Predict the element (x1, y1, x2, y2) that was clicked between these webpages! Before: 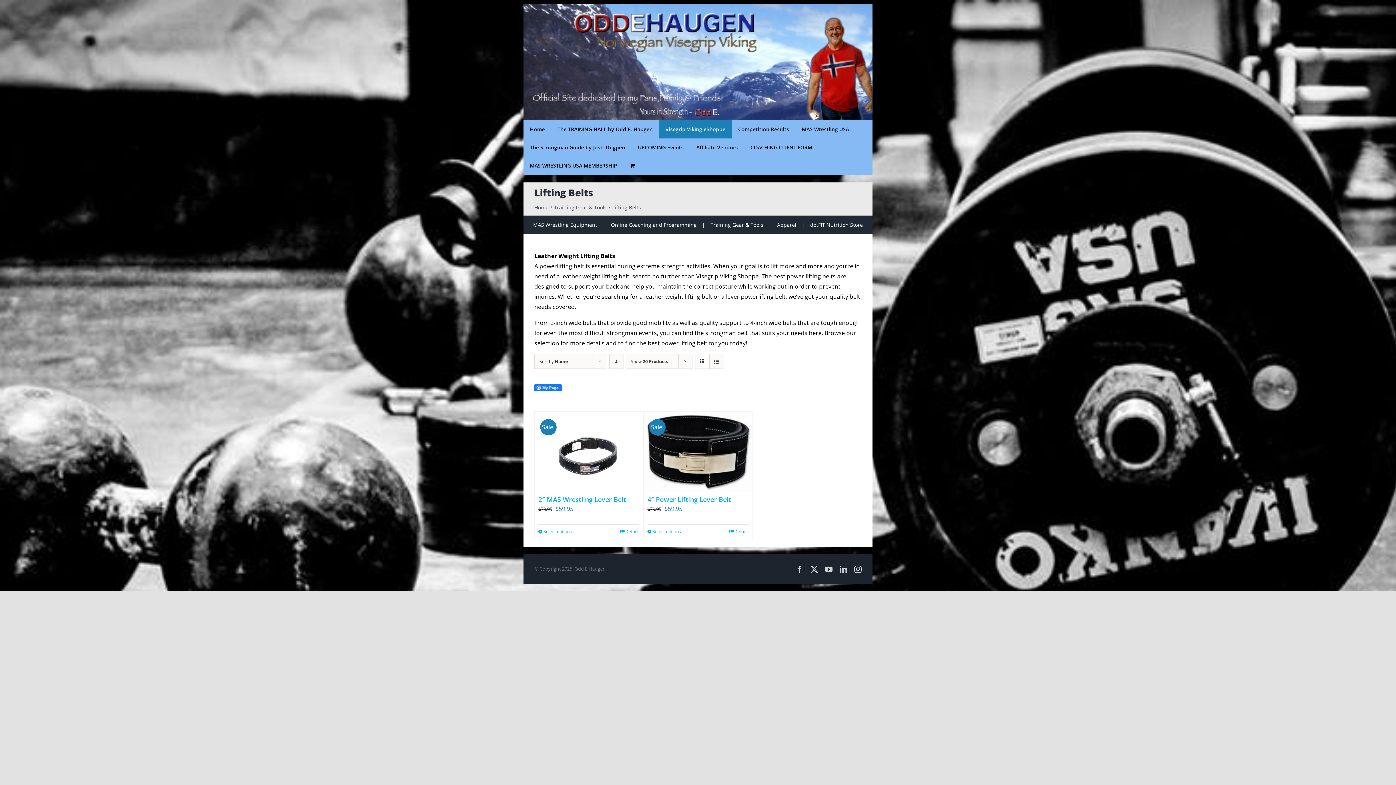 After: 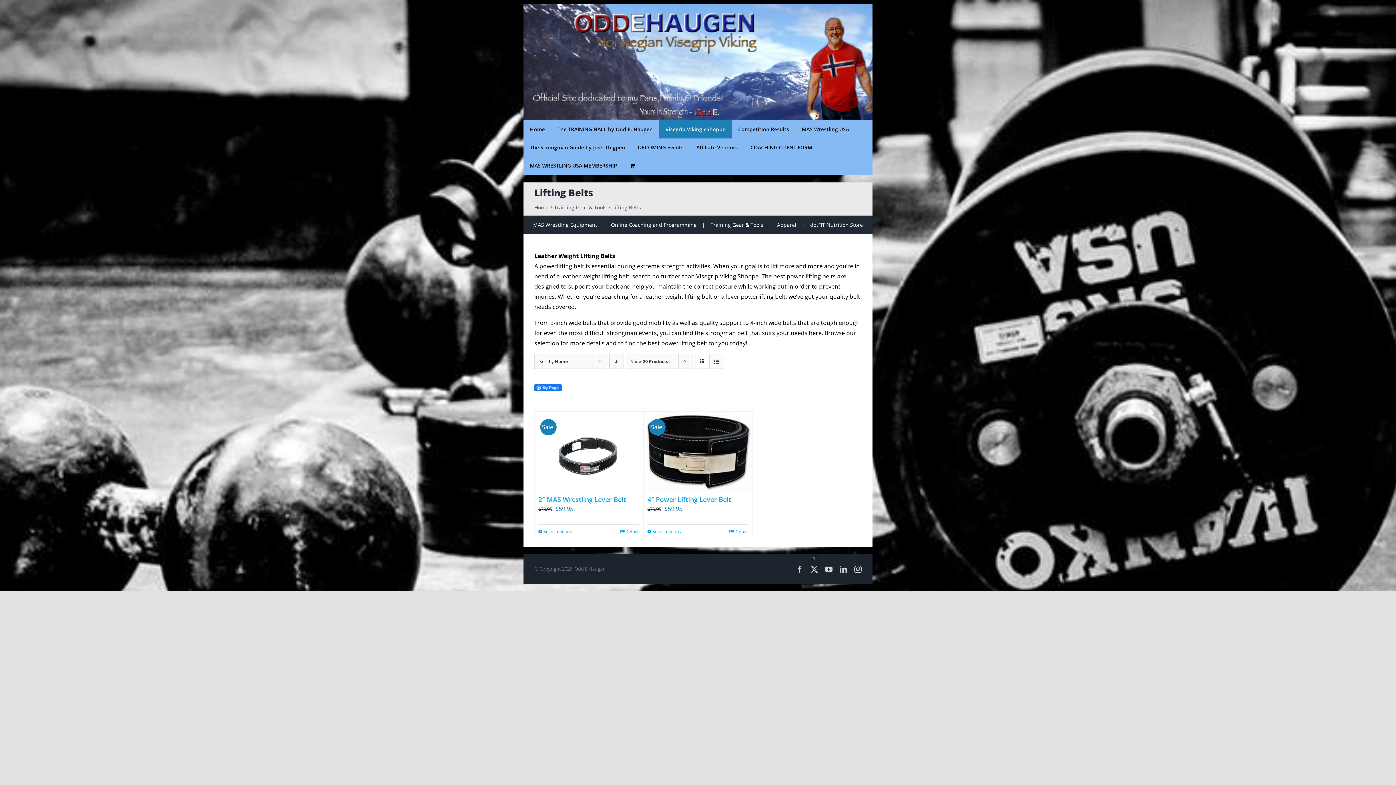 Action: bbox: (810, 566, 818, 573) label: X